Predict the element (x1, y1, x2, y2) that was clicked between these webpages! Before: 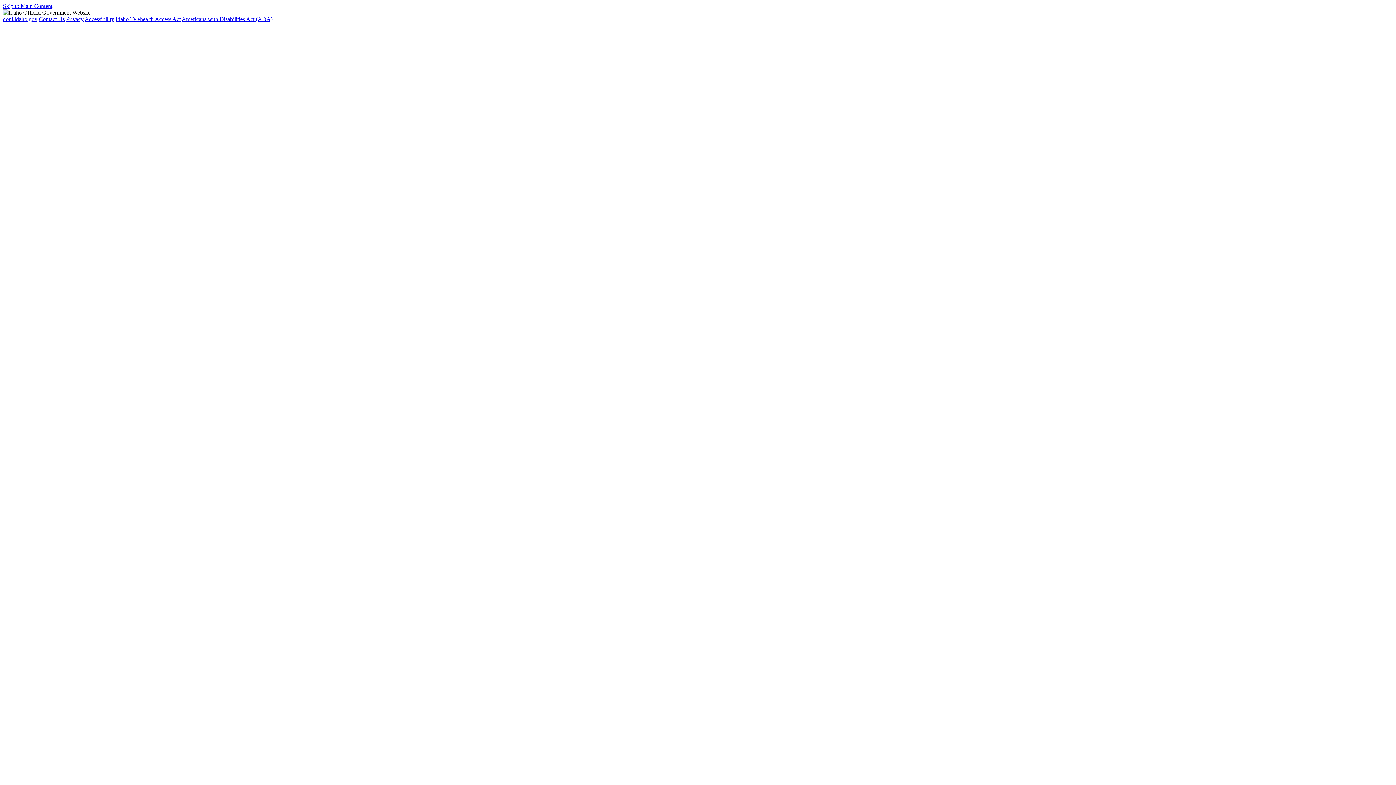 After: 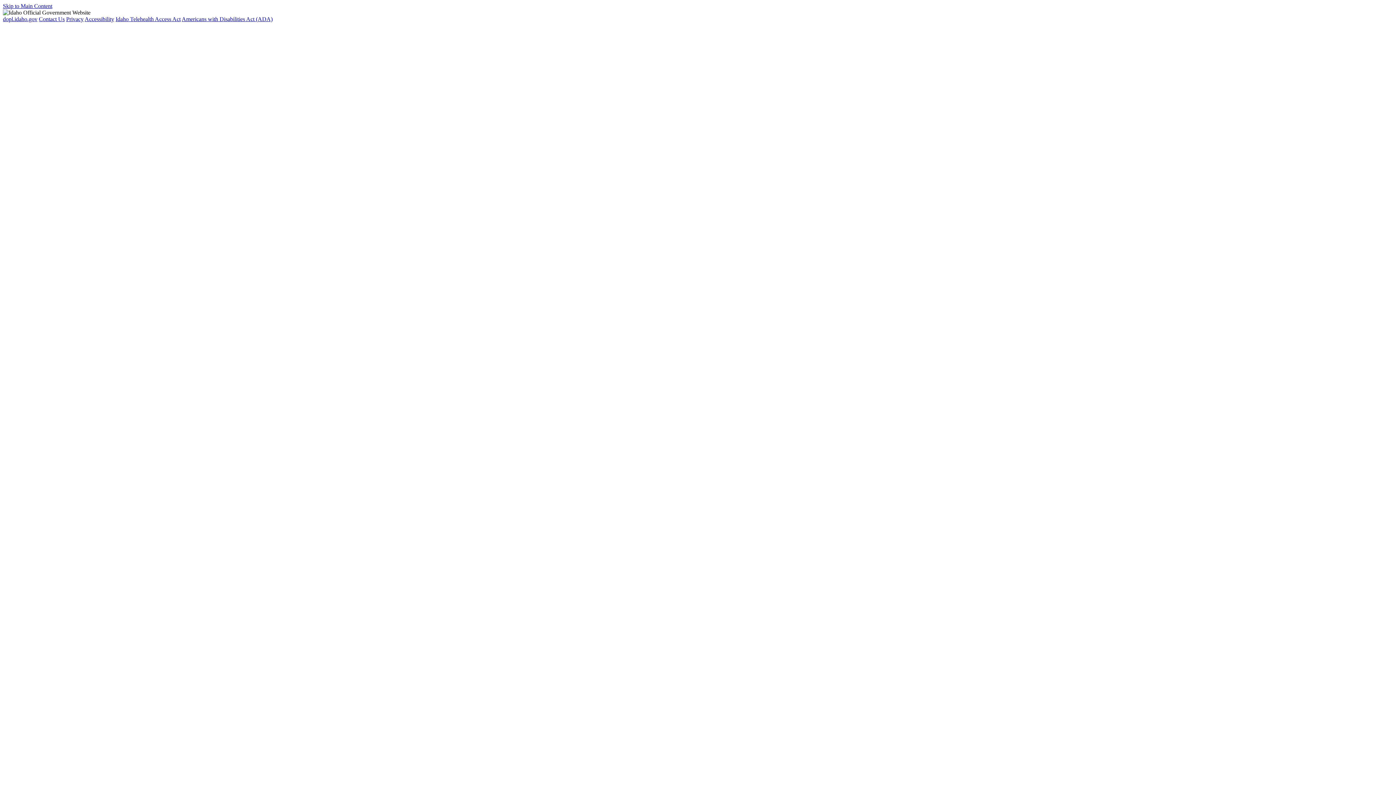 Action: label: dopl.idaho.gov bbox: (2, 16, 37, 22)